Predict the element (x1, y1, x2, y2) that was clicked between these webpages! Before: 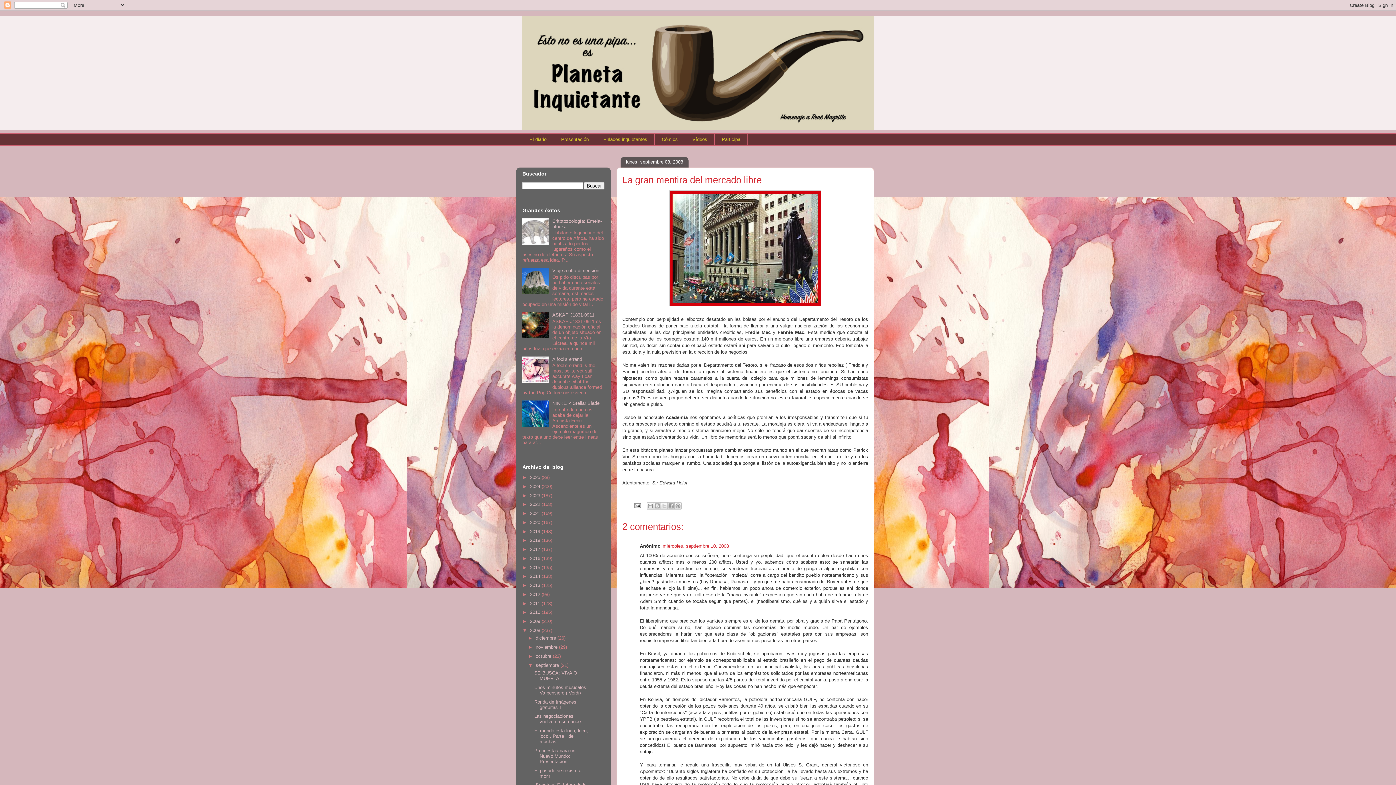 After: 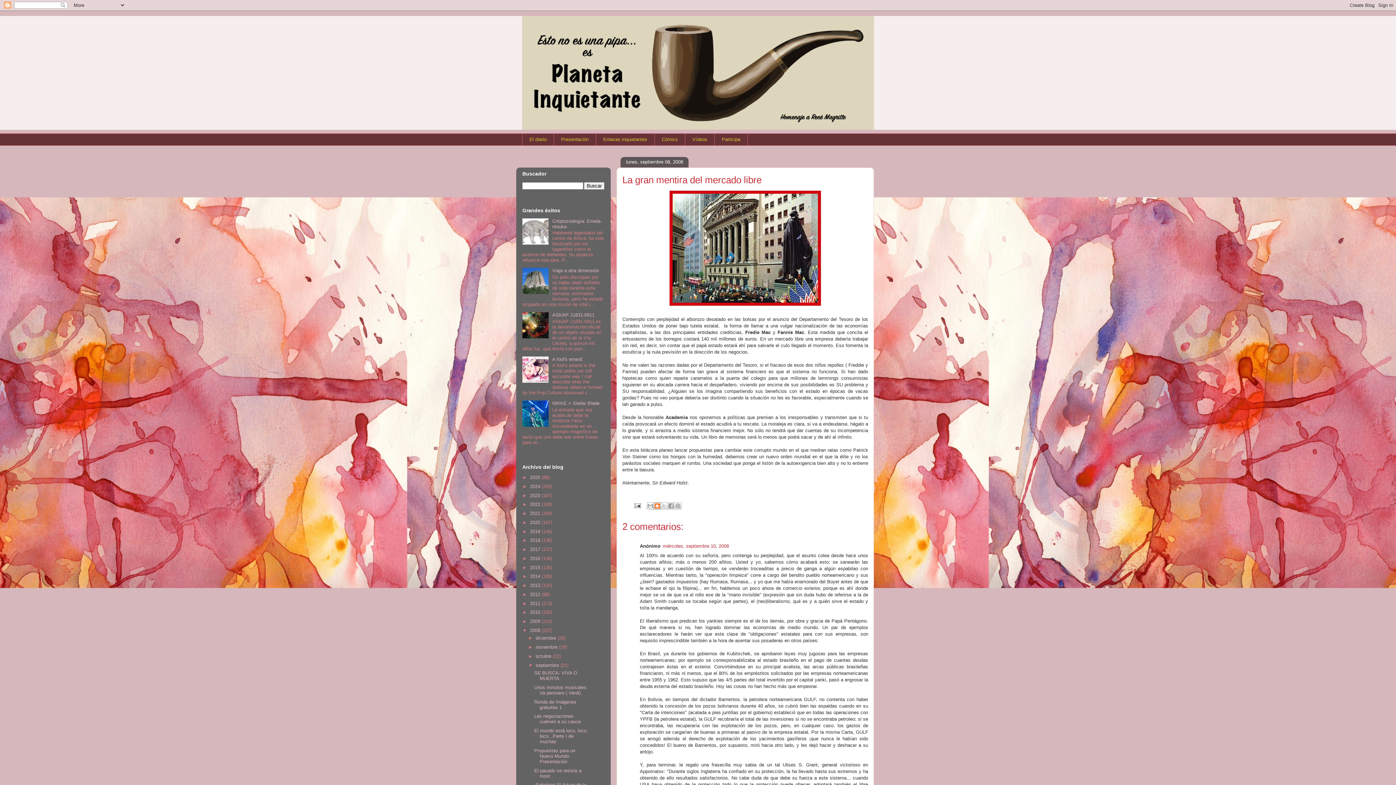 Action: bbox: (653, 502, 660, 509) label: Escribe un blog